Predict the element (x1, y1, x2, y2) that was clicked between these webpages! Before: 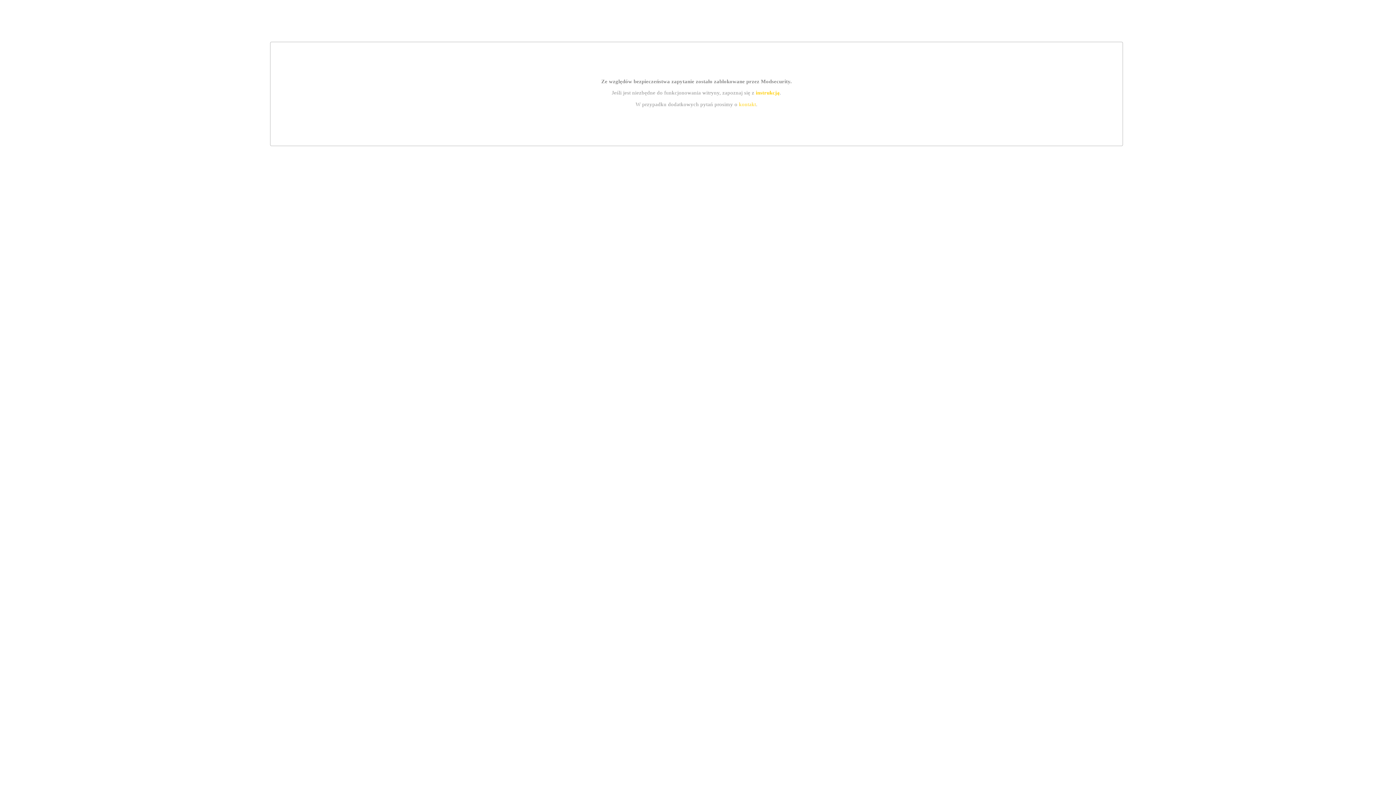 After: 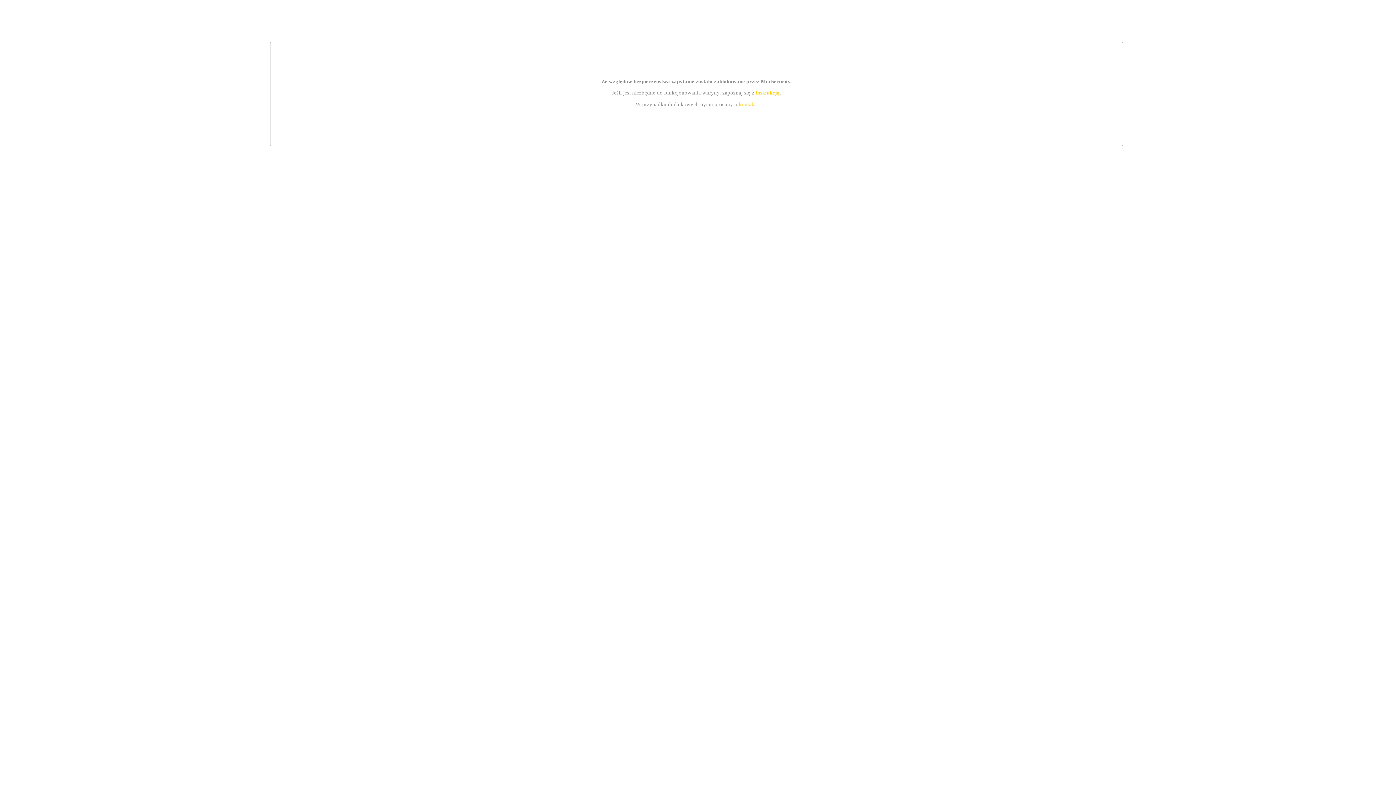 Action: bbox: (755, 89, 779, 95) label: instrukcją